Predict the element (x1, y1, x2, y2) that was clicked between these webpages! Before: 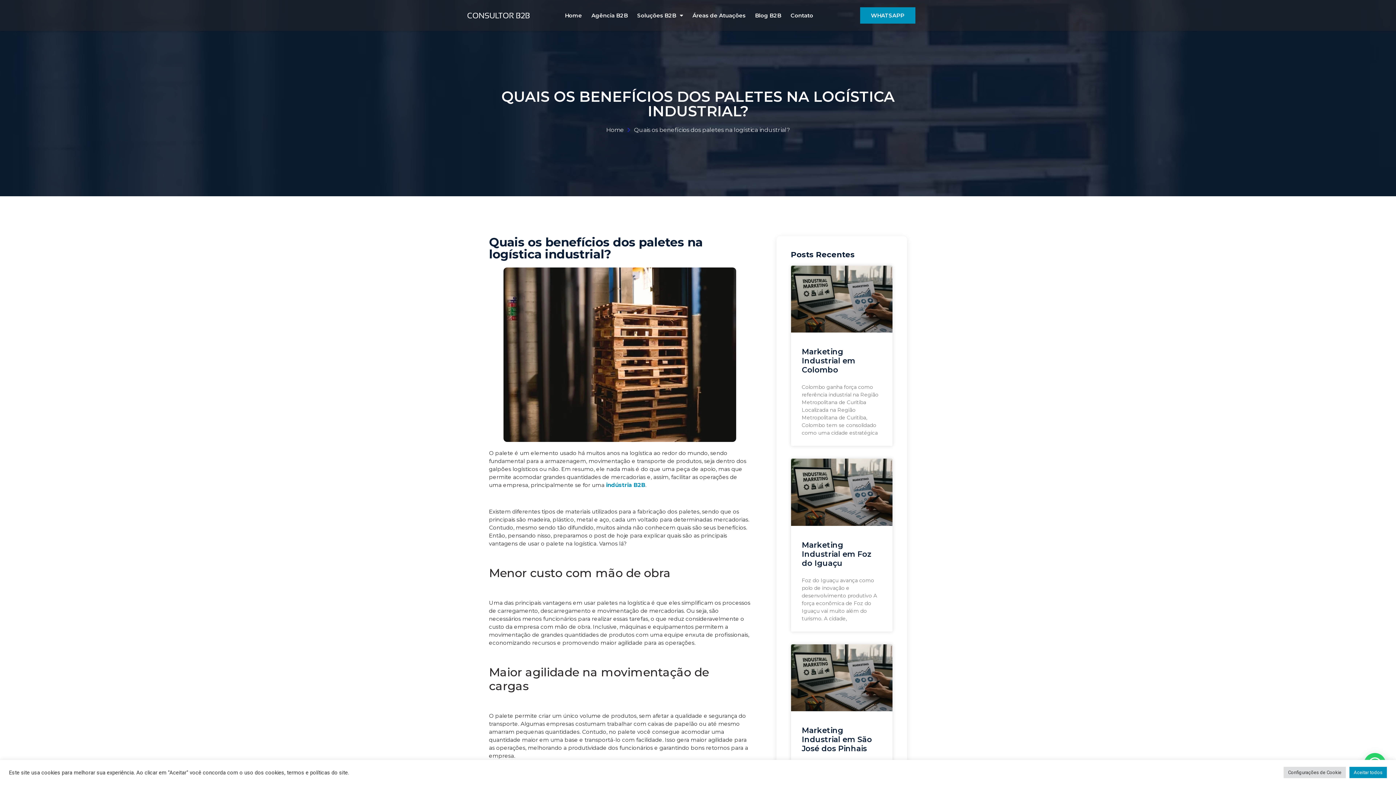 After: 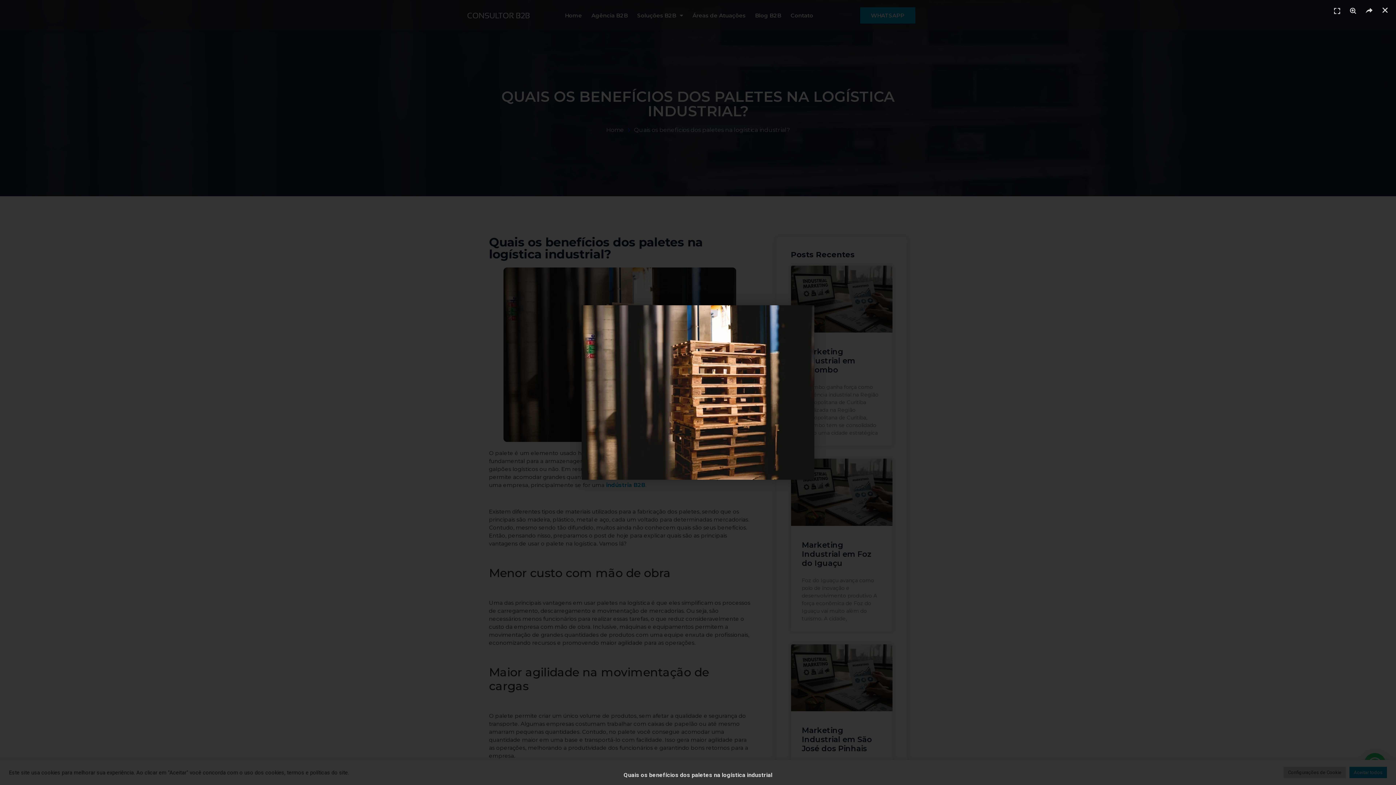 Action: bbox: (503, 267, 736, 442)